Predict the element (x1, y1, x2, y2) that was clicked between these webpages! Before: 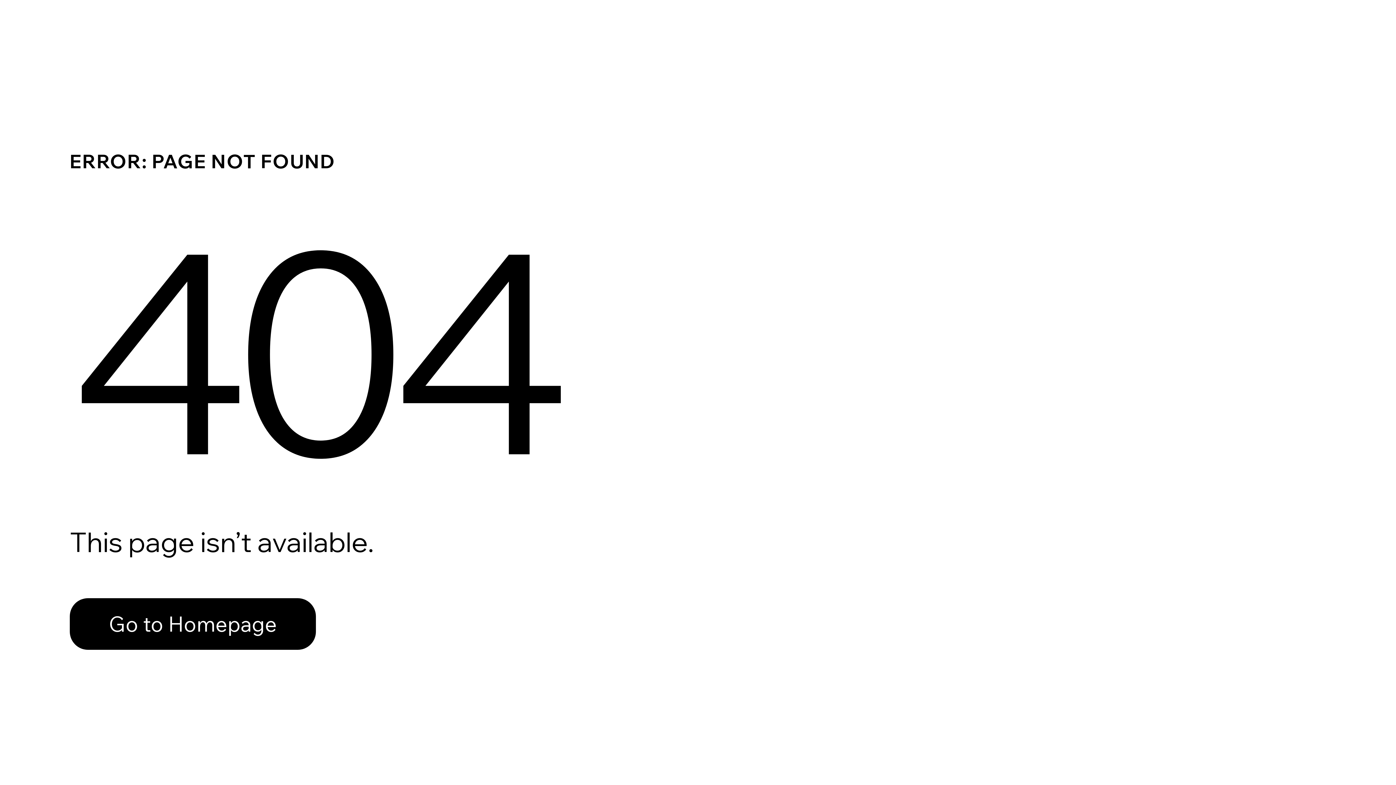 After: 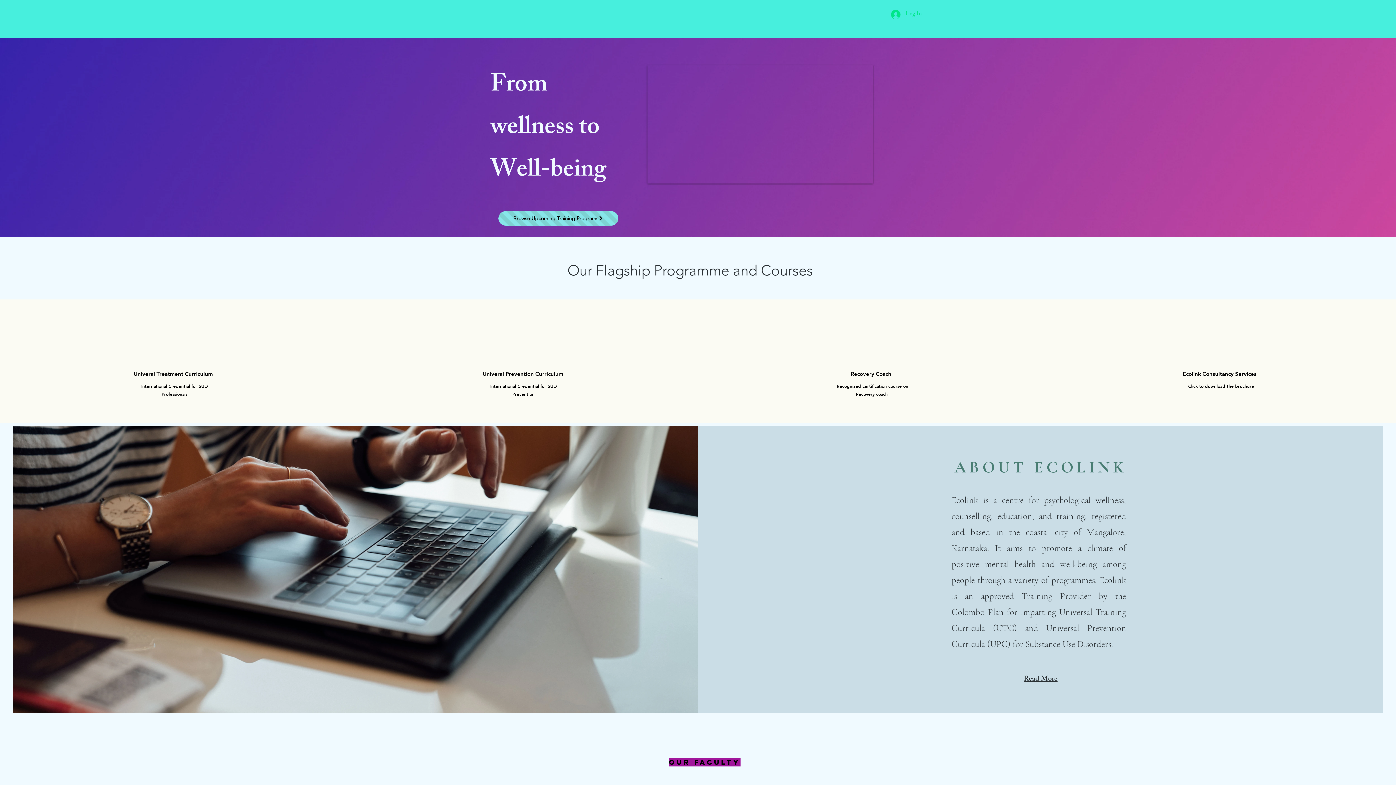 Action: bbox: (69, 598, 316, 650) label: Go to Homepage